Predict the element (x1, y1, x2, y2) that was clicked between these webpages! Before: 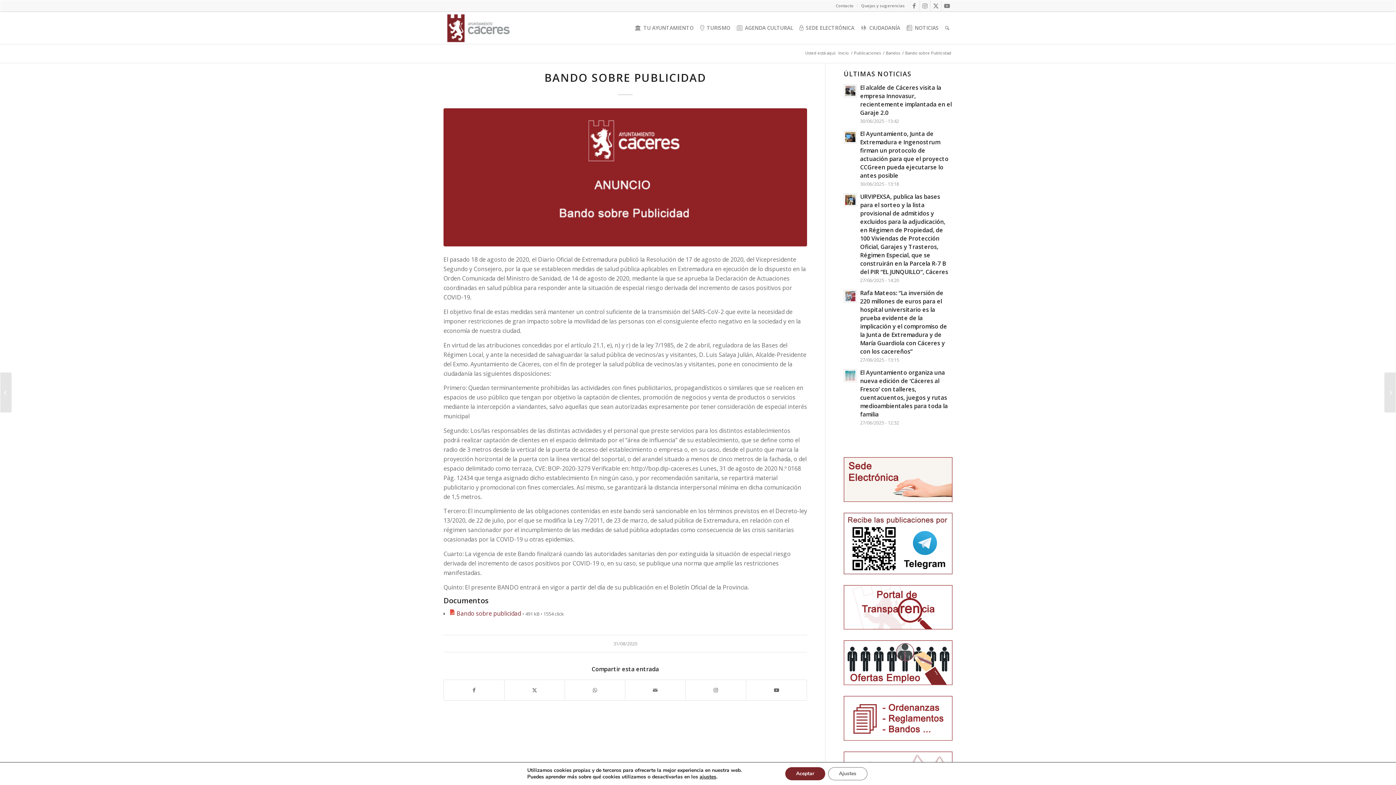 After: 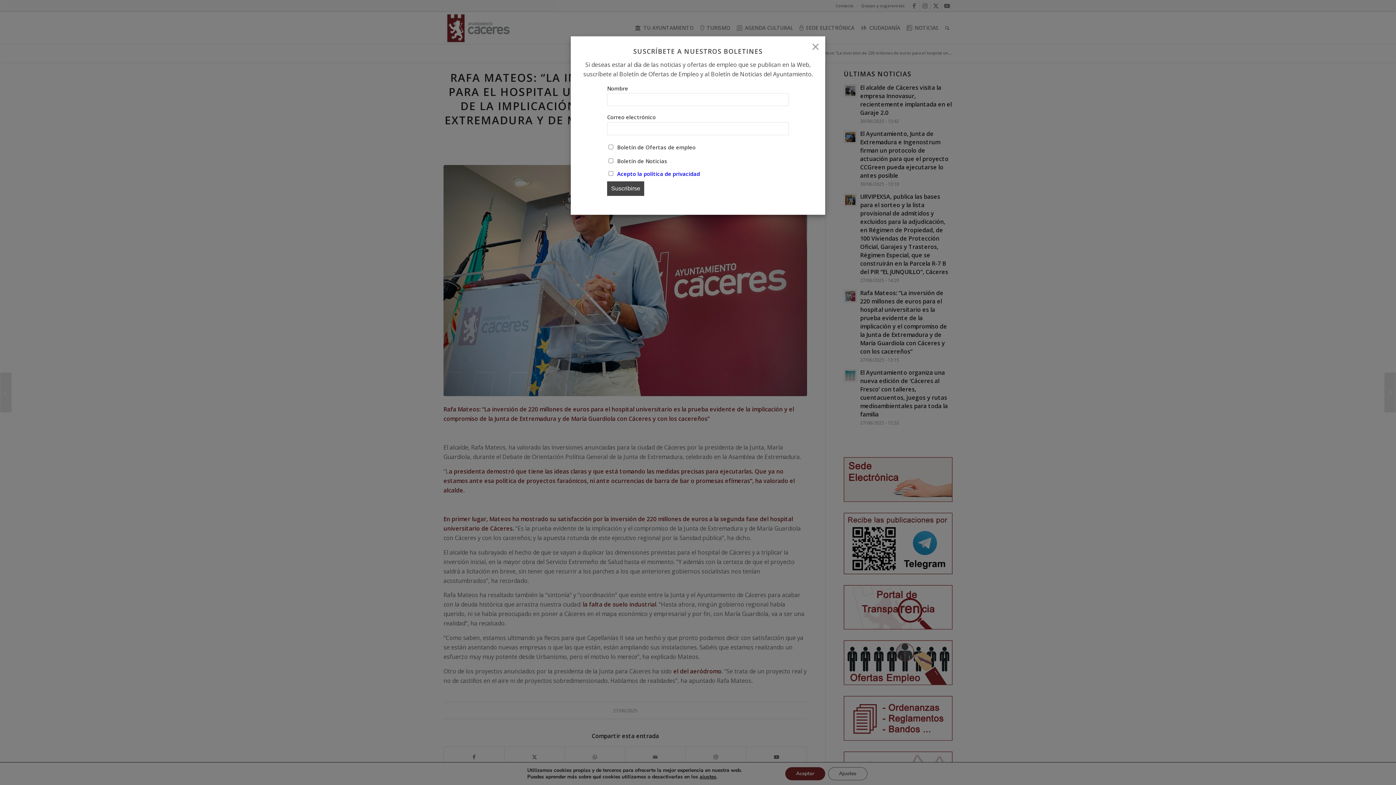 Action: bbox: (844, 289, 857, 302)